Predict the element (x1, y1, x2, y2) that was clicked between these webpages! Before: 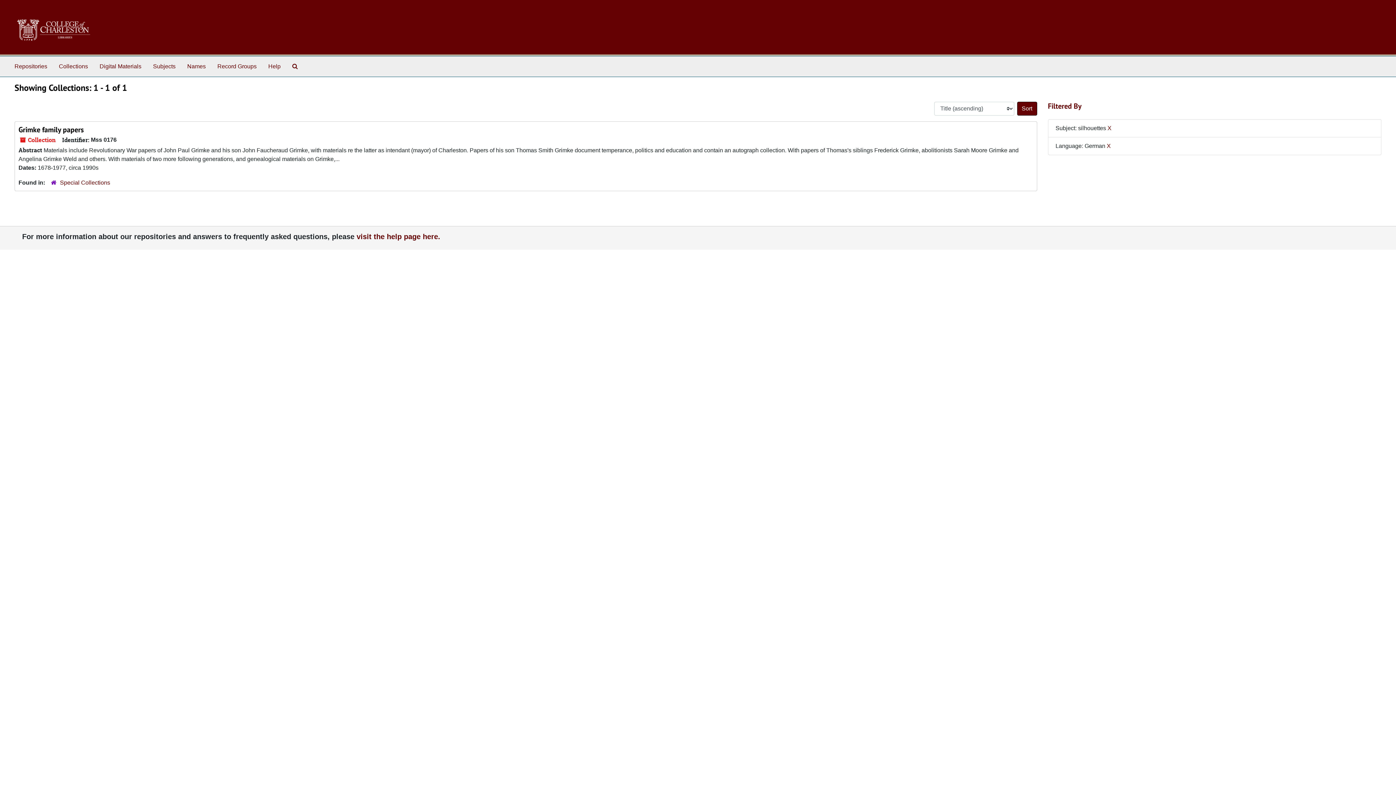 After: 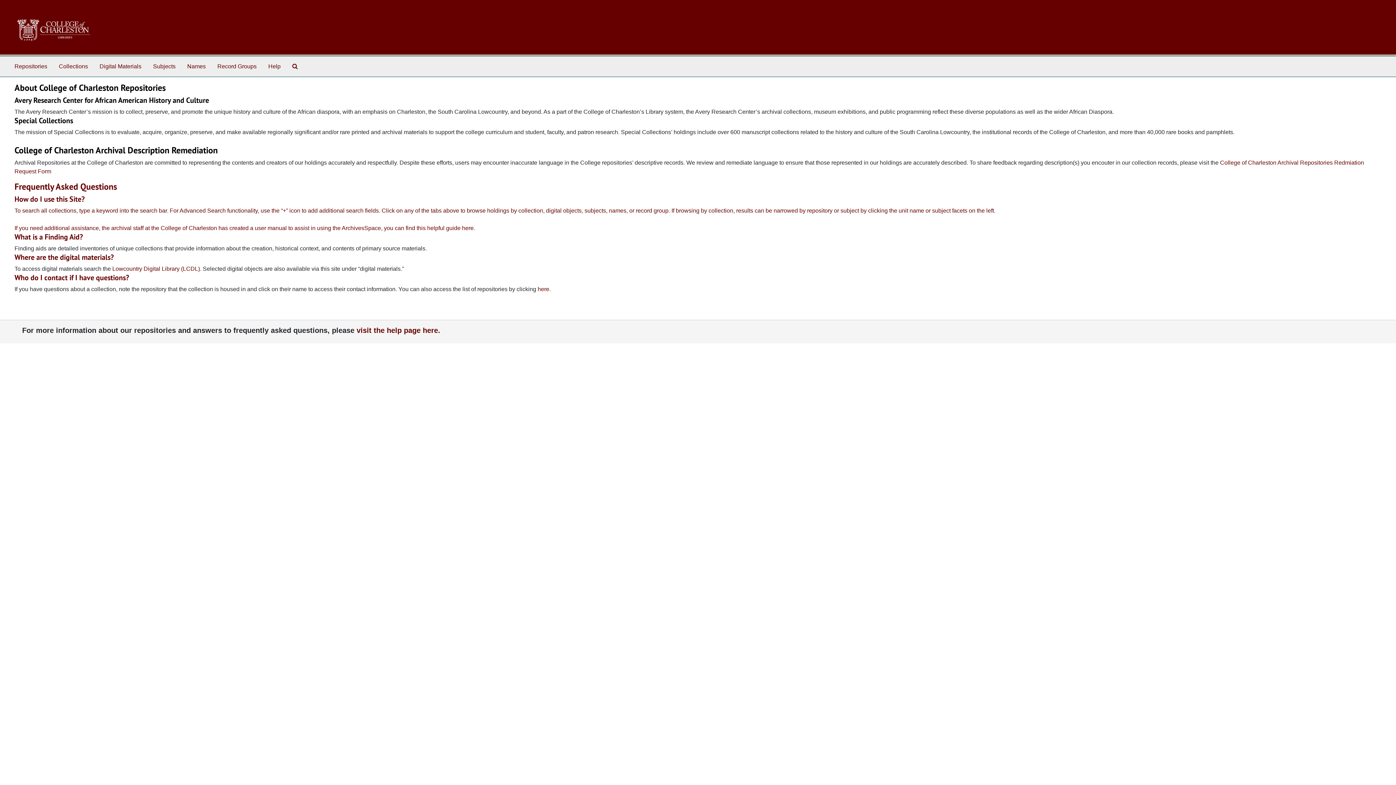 Action: bbox: (356, 232, 440, 240) label: visit the help page here.